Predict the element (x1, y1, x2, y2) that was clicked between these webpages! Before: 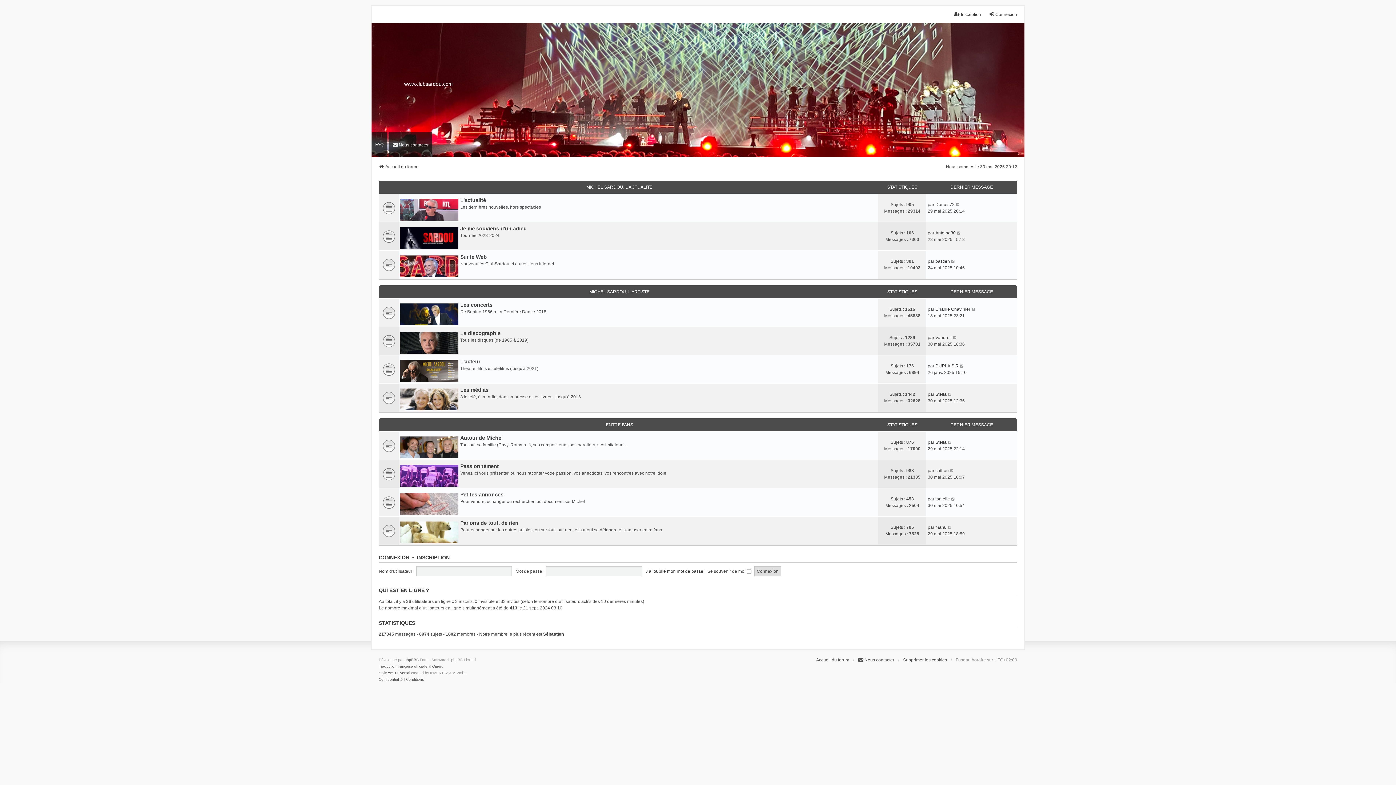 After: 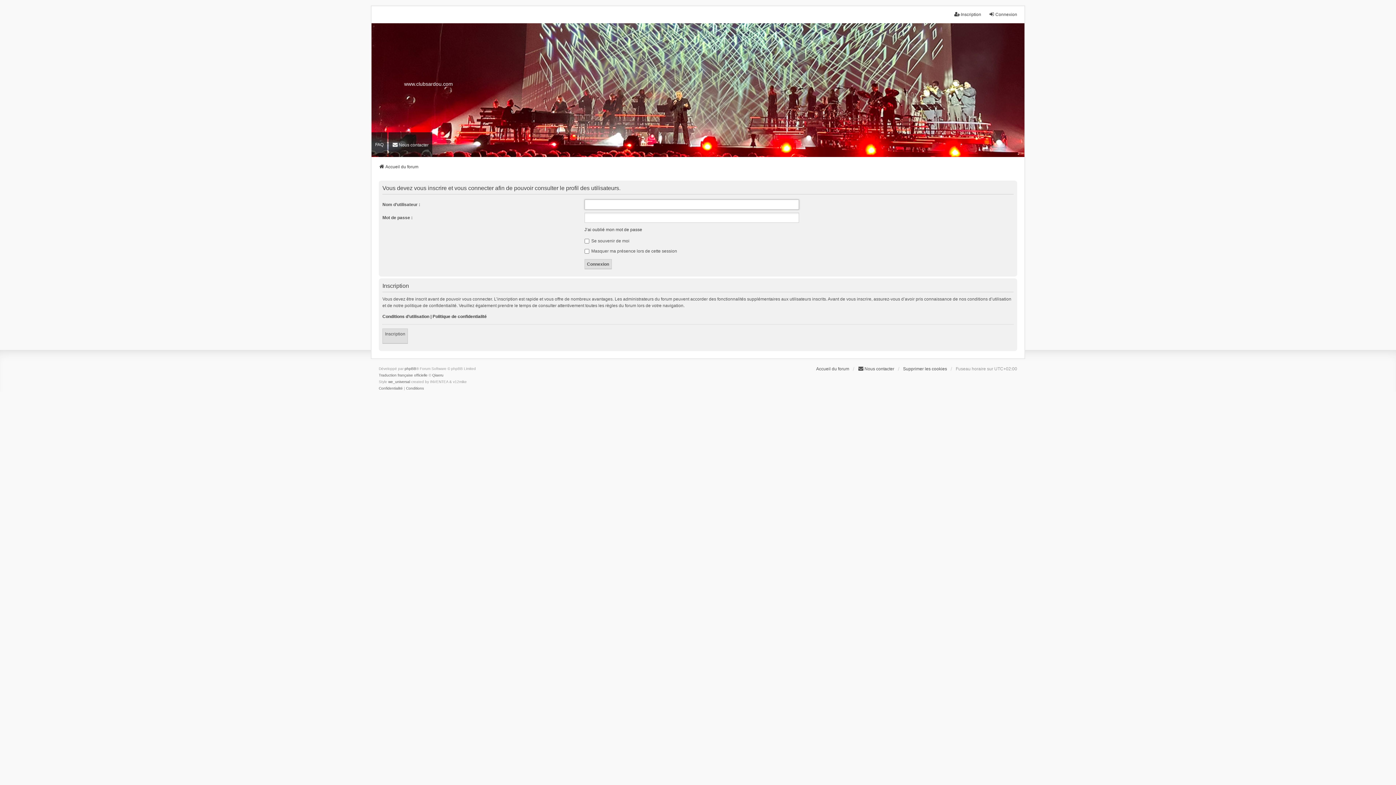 Action: bbox: (935, 334, 952, 341) label: Vaudroz